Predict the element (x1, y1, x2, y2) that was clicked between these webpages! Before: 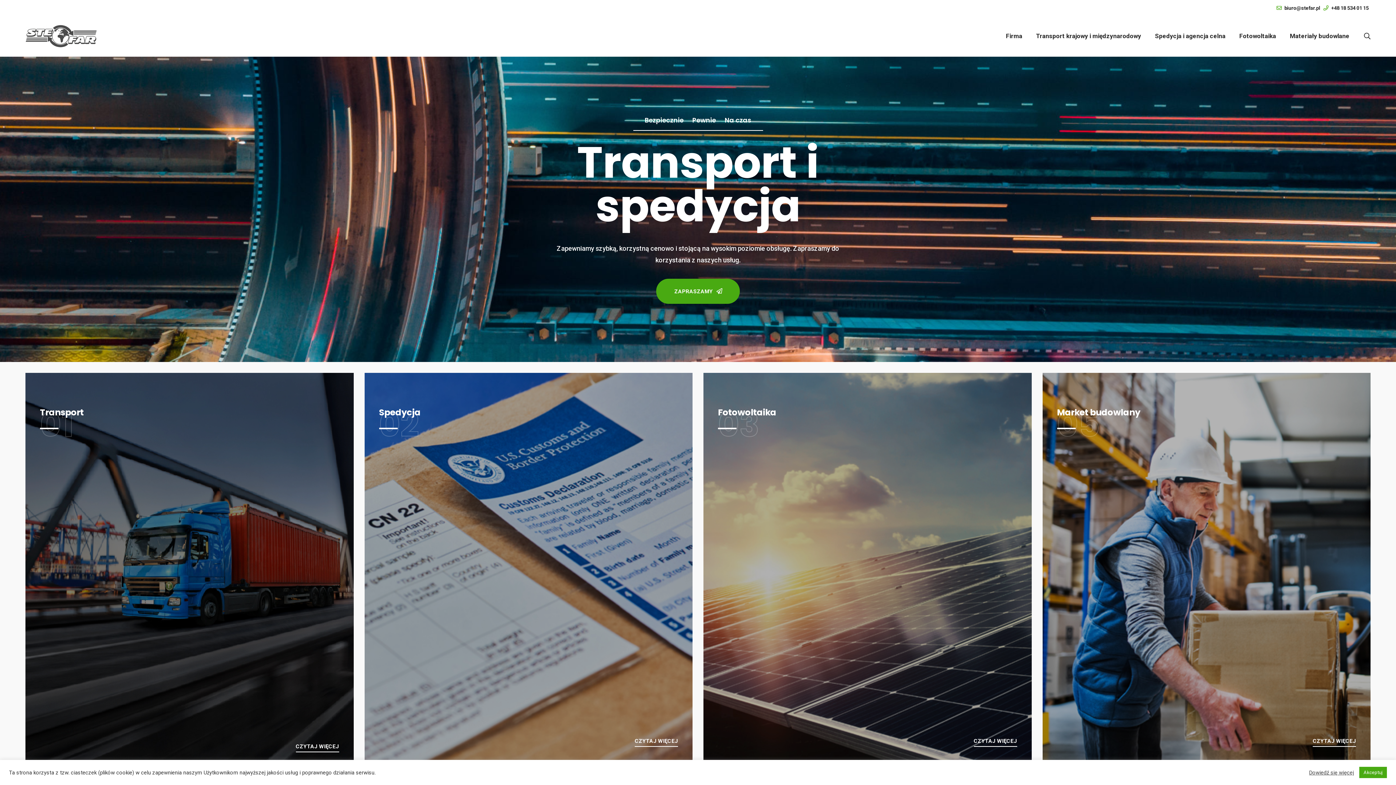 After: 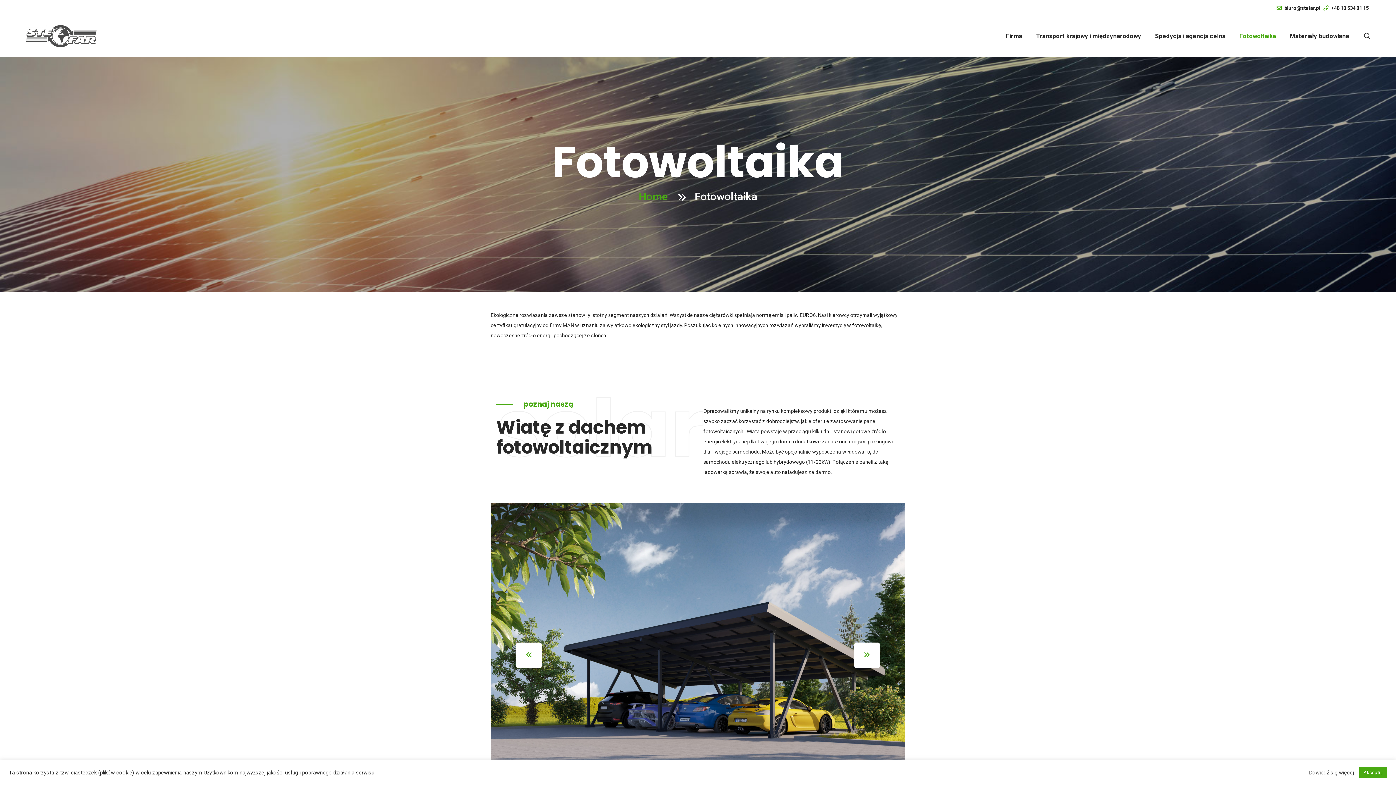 Action: label: Fotowoltaika bbox: (1239, 16, 1276, 56)